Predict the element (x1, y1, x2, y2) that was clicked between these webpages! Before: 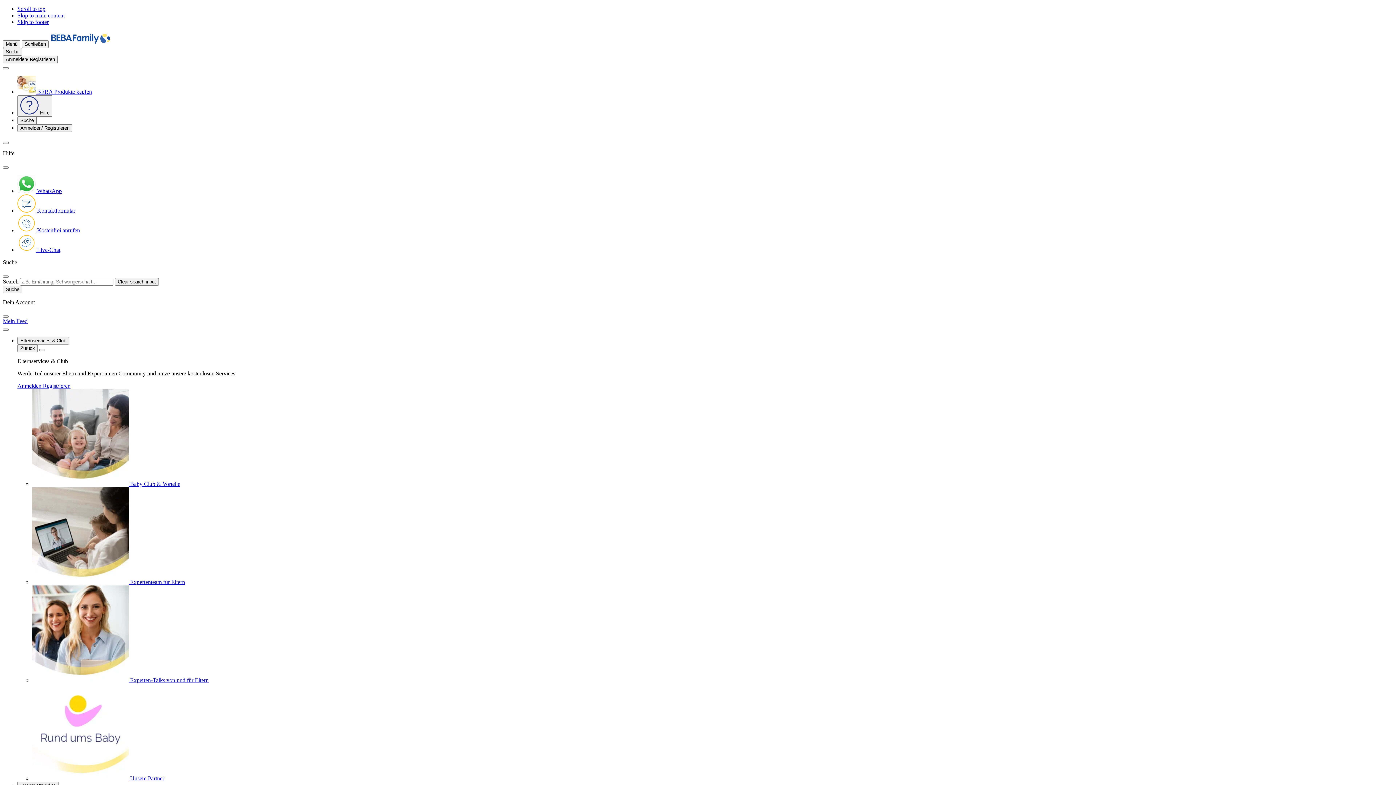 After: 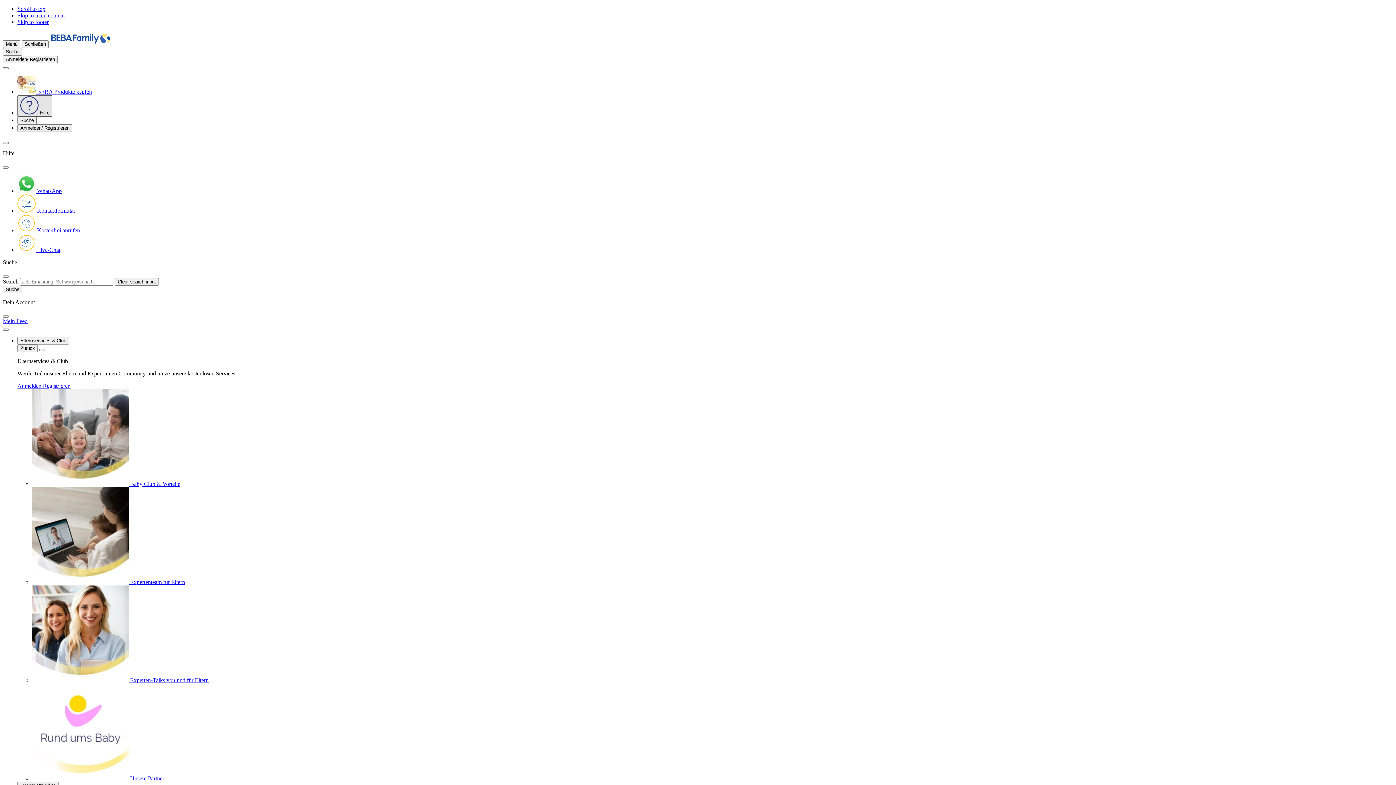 Action: bbox: (17, 95, 52, 116) label: Hilfe